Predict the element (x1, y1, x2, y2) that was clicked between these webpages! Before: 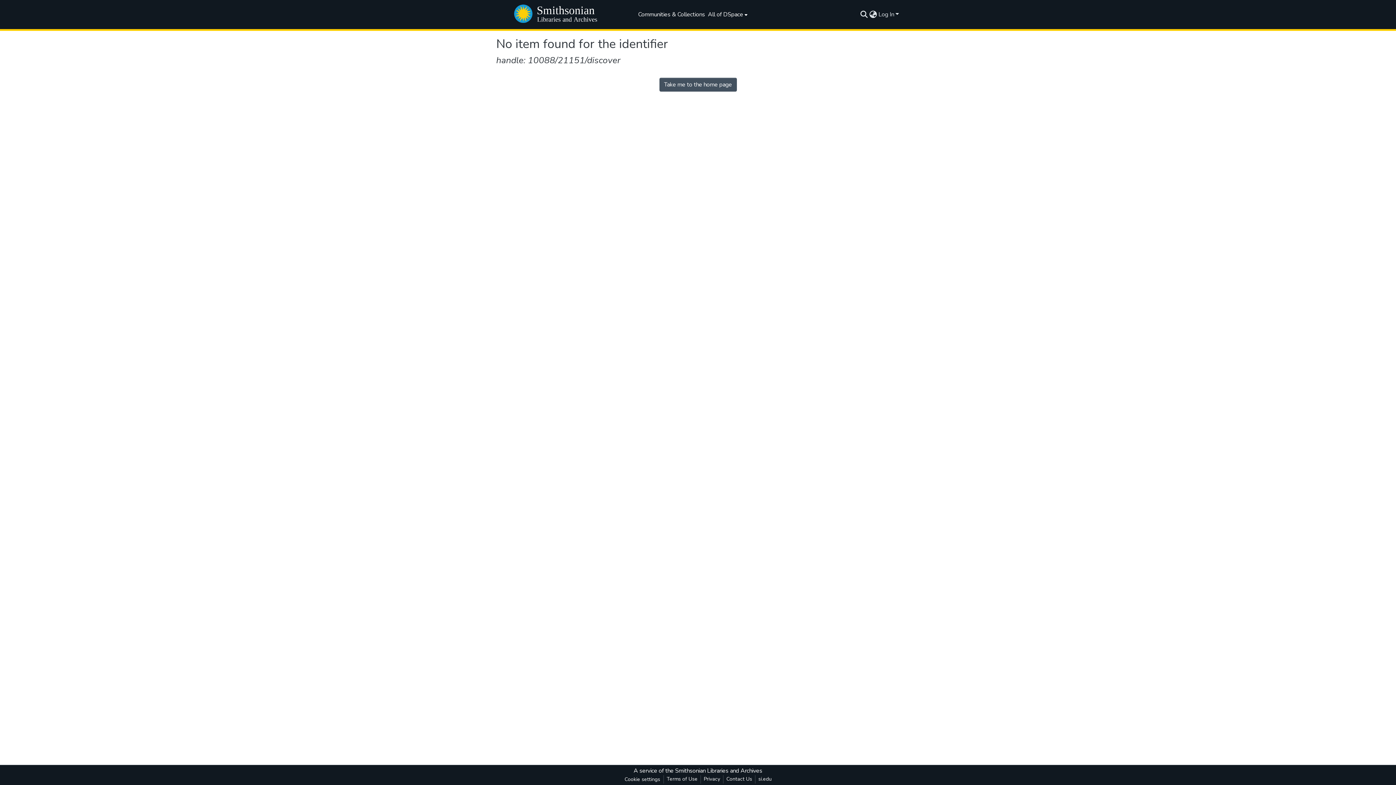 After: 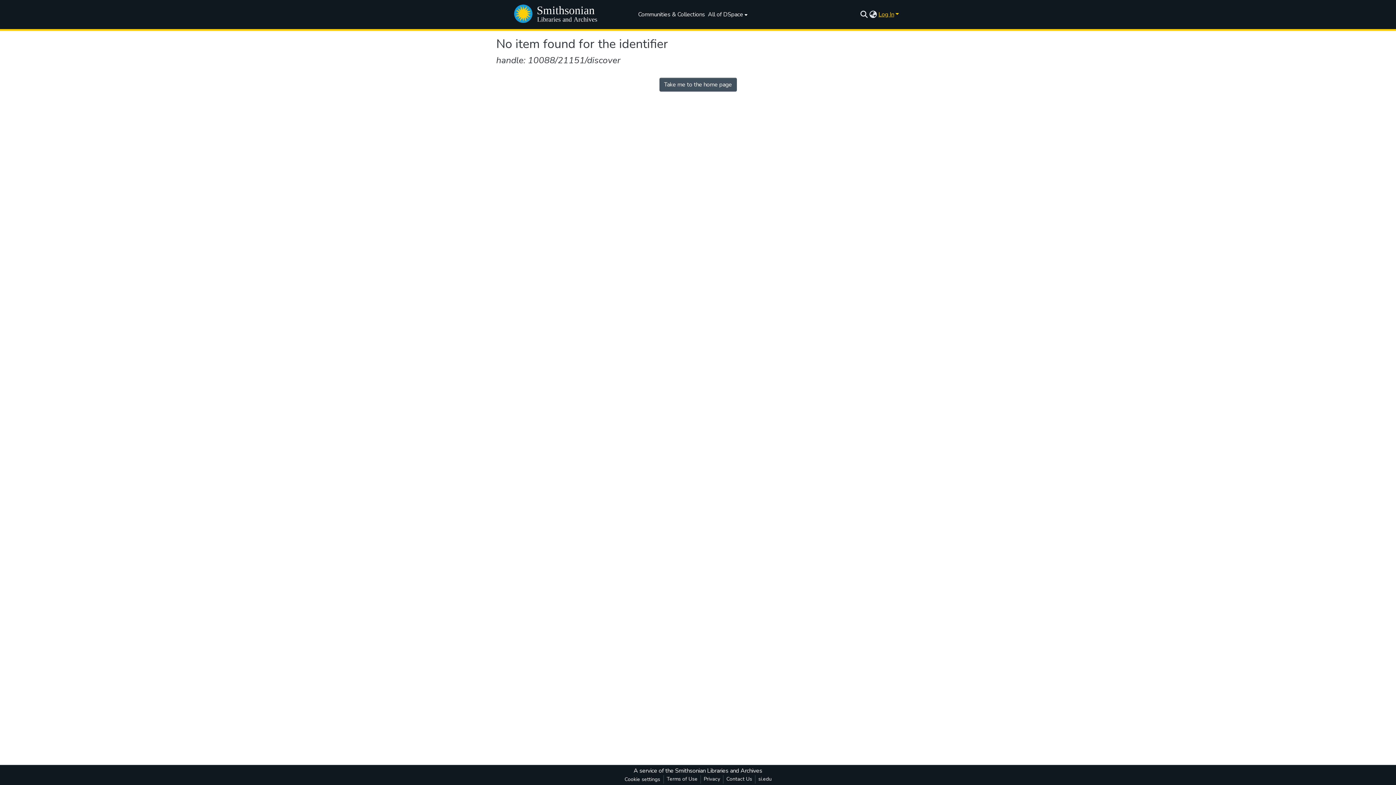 Action: label: Log In bbox: (877, 10, 900, 18)